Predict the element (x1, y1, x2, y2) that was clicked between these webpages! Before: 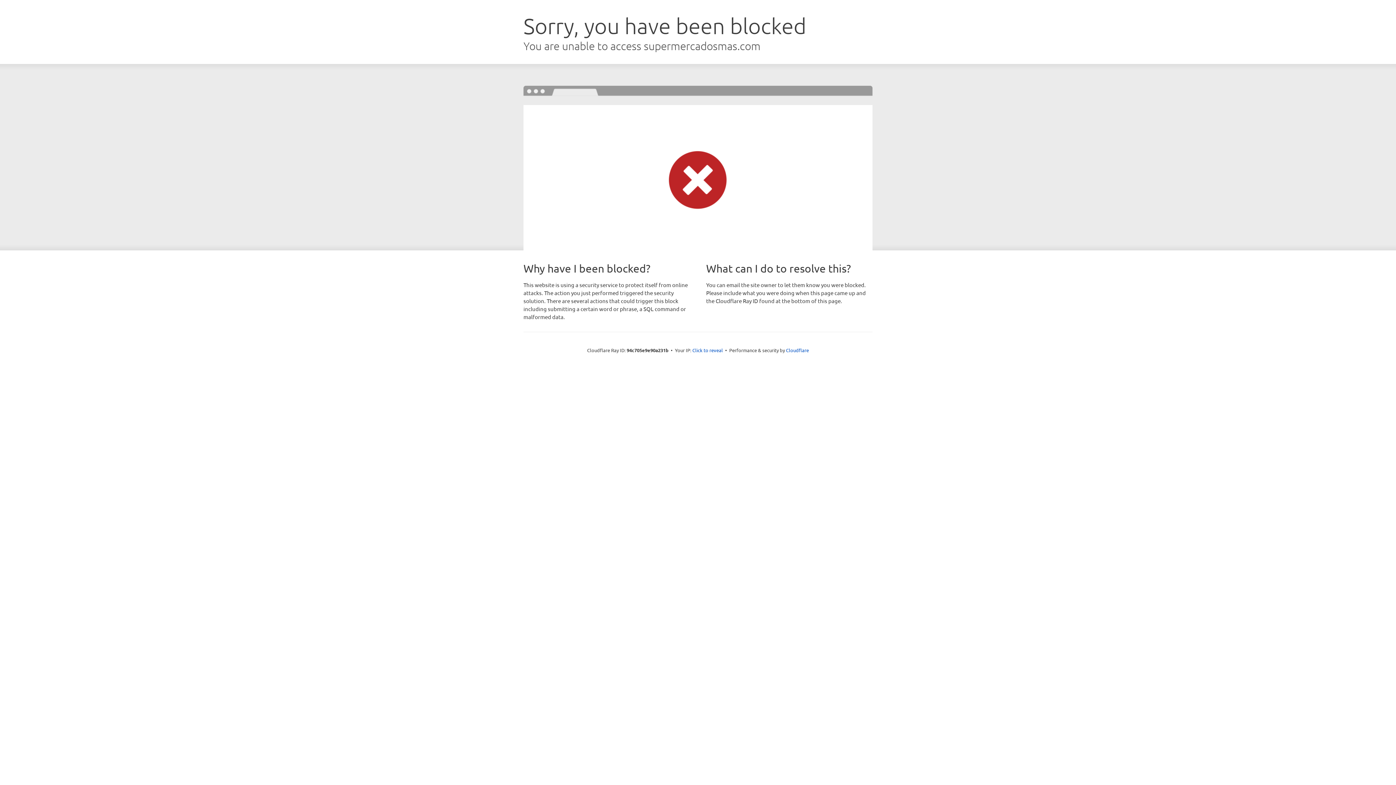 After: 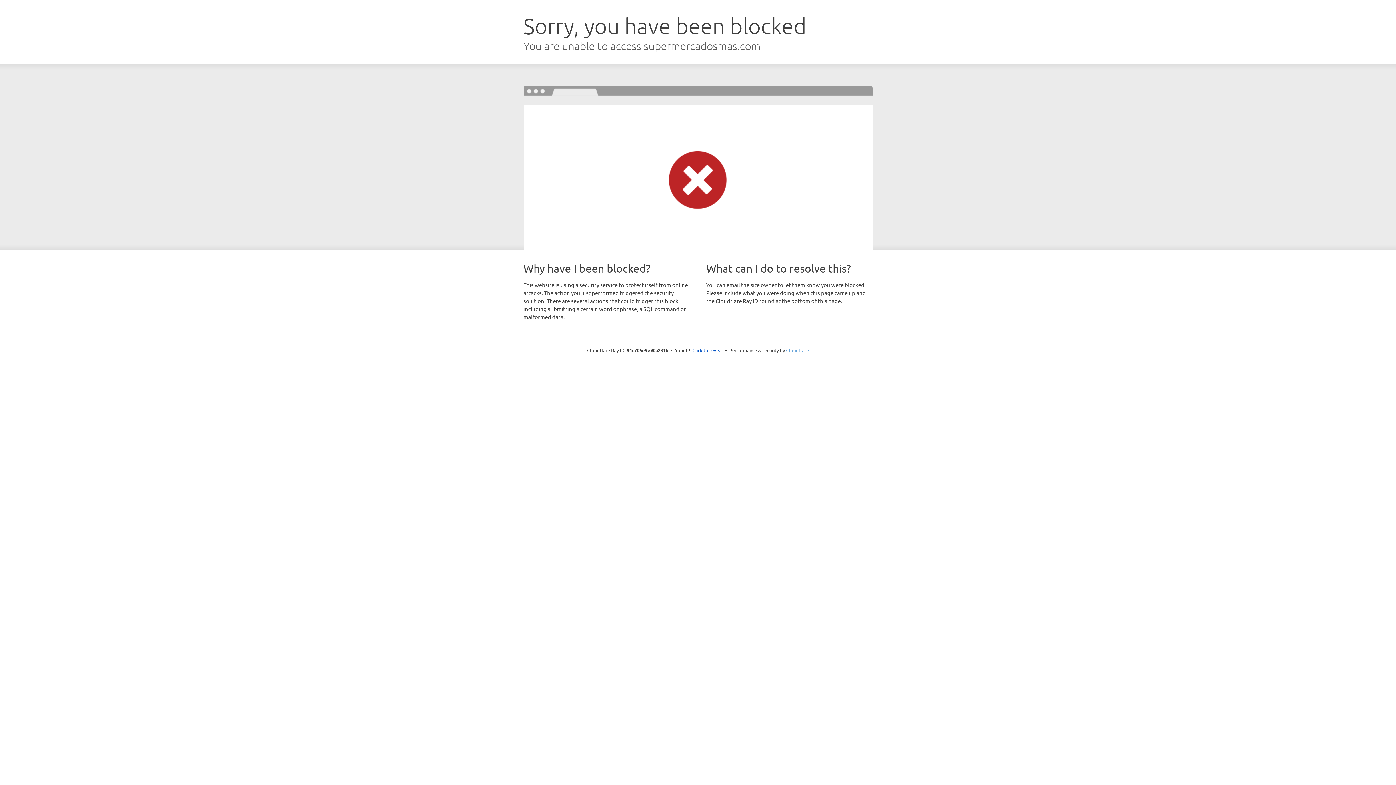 Action: label: Cloudflare bbox: (786, 347, 809, 353)